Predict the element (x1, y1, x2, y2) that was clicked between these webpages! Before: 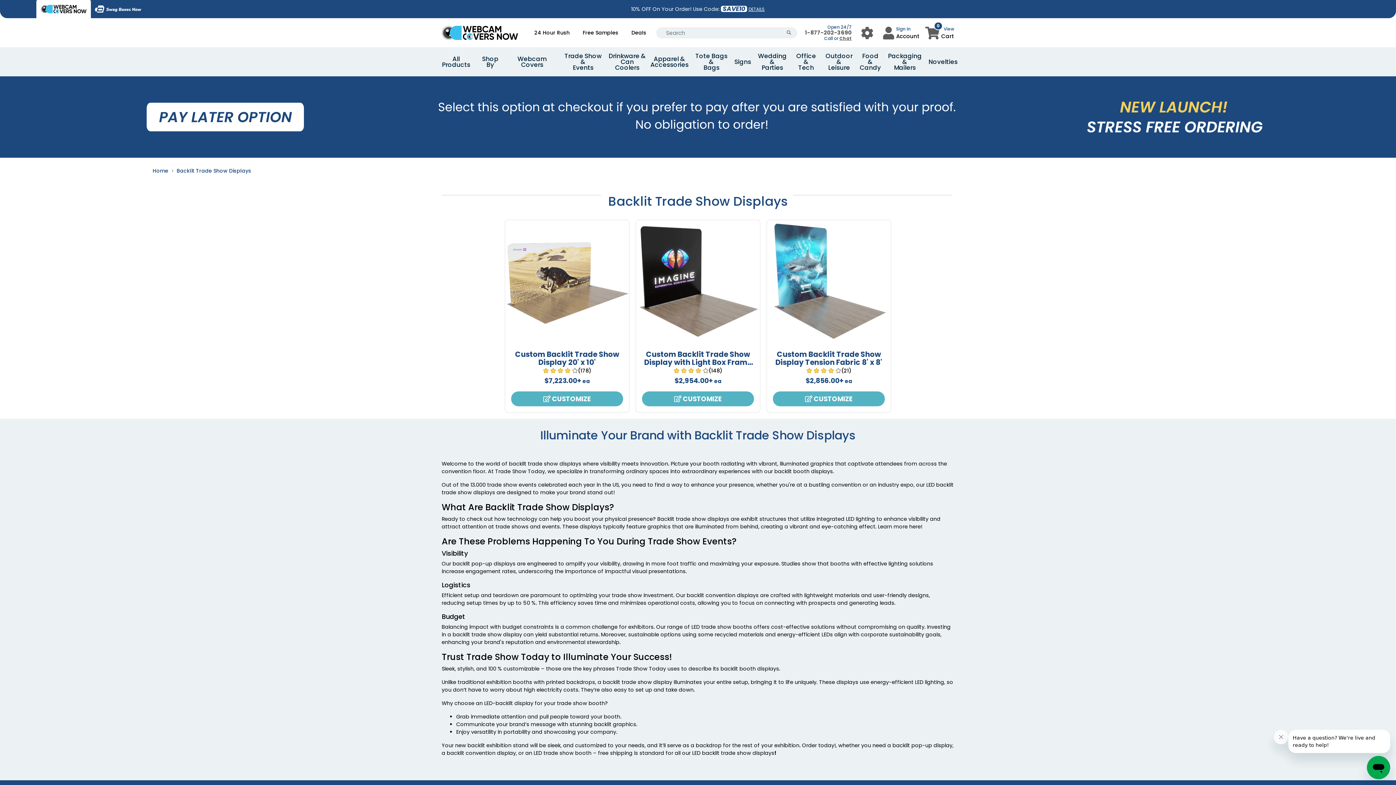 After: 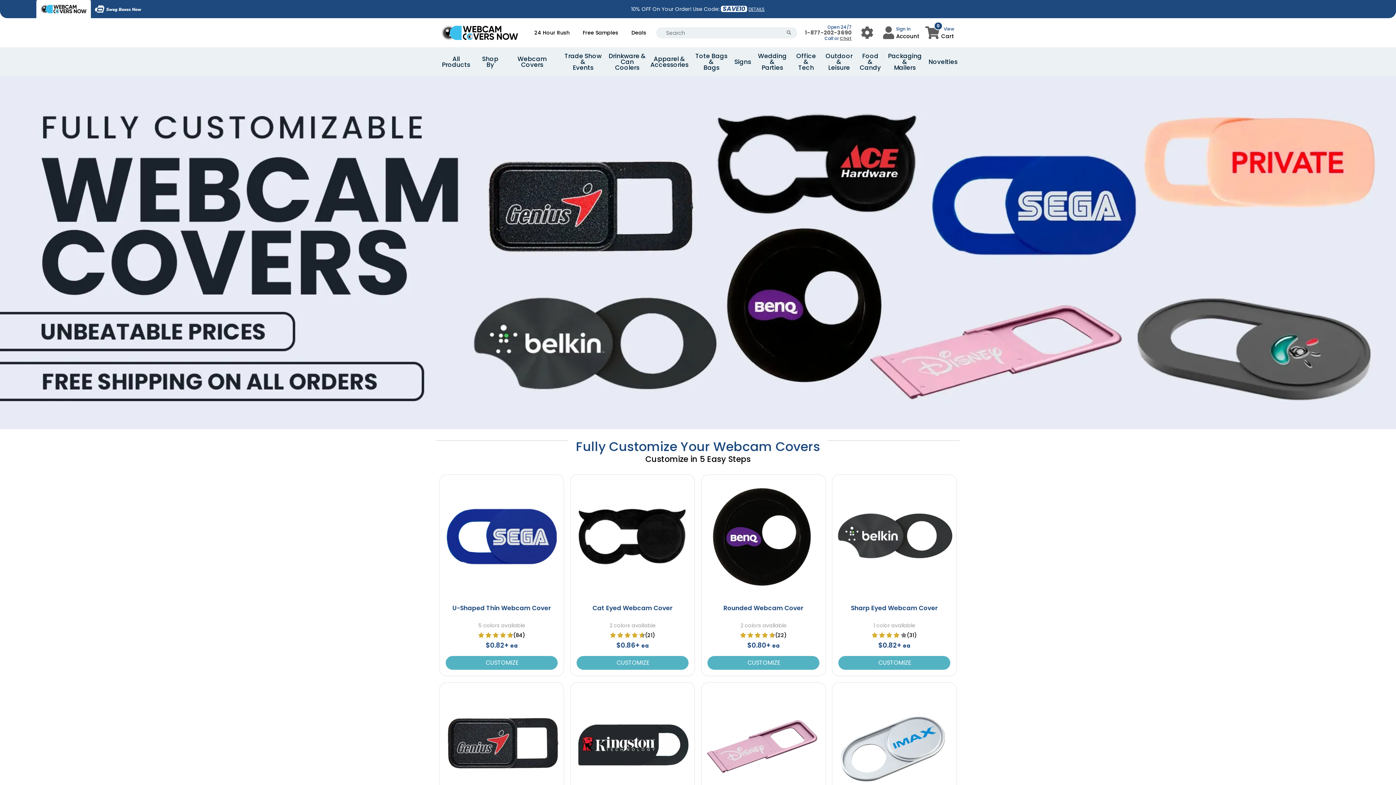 Action: bbox: (506, 56, 557, 67) label: Webcam Covers